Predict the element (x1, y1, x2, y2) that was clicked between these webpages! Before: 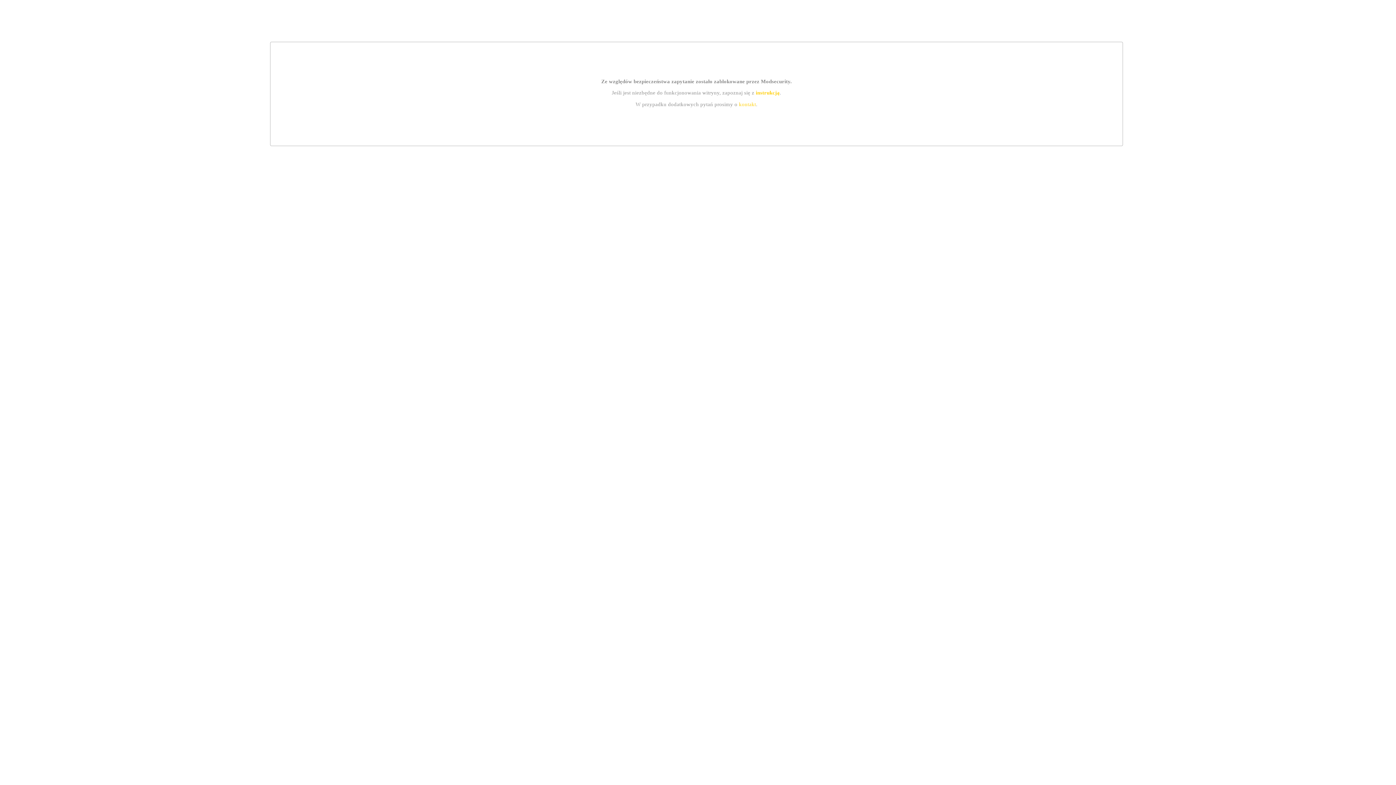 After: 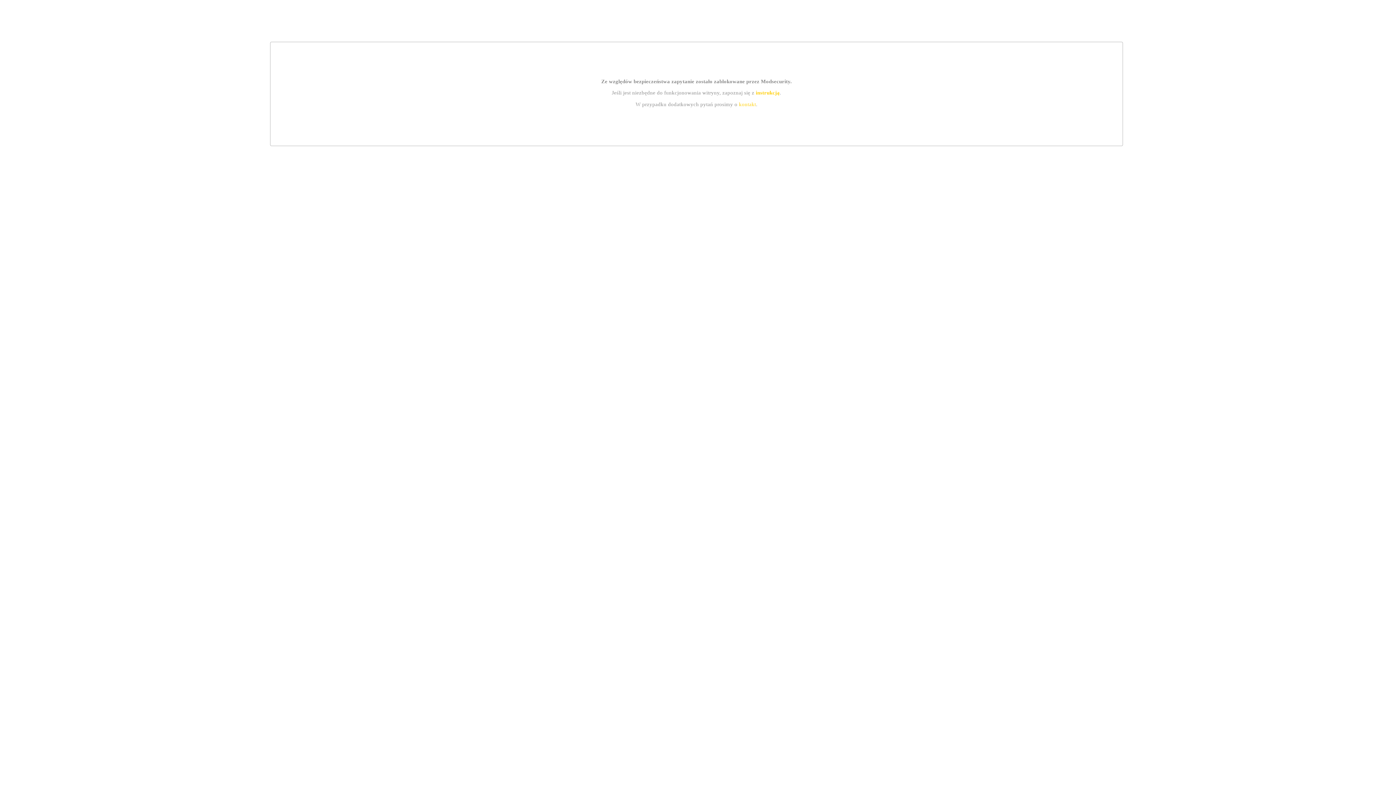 Action: bbox: (755, 89, 779, 95) label: instrukcją